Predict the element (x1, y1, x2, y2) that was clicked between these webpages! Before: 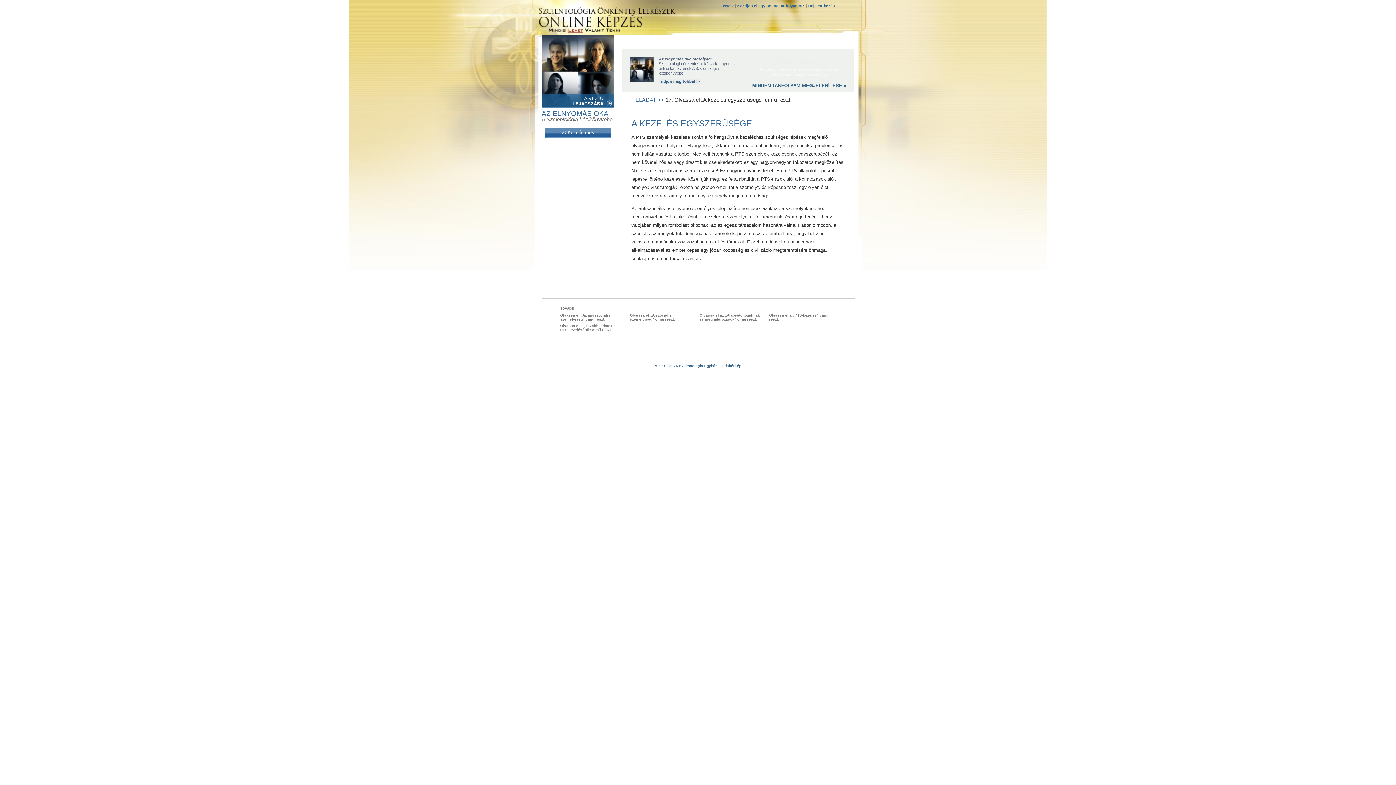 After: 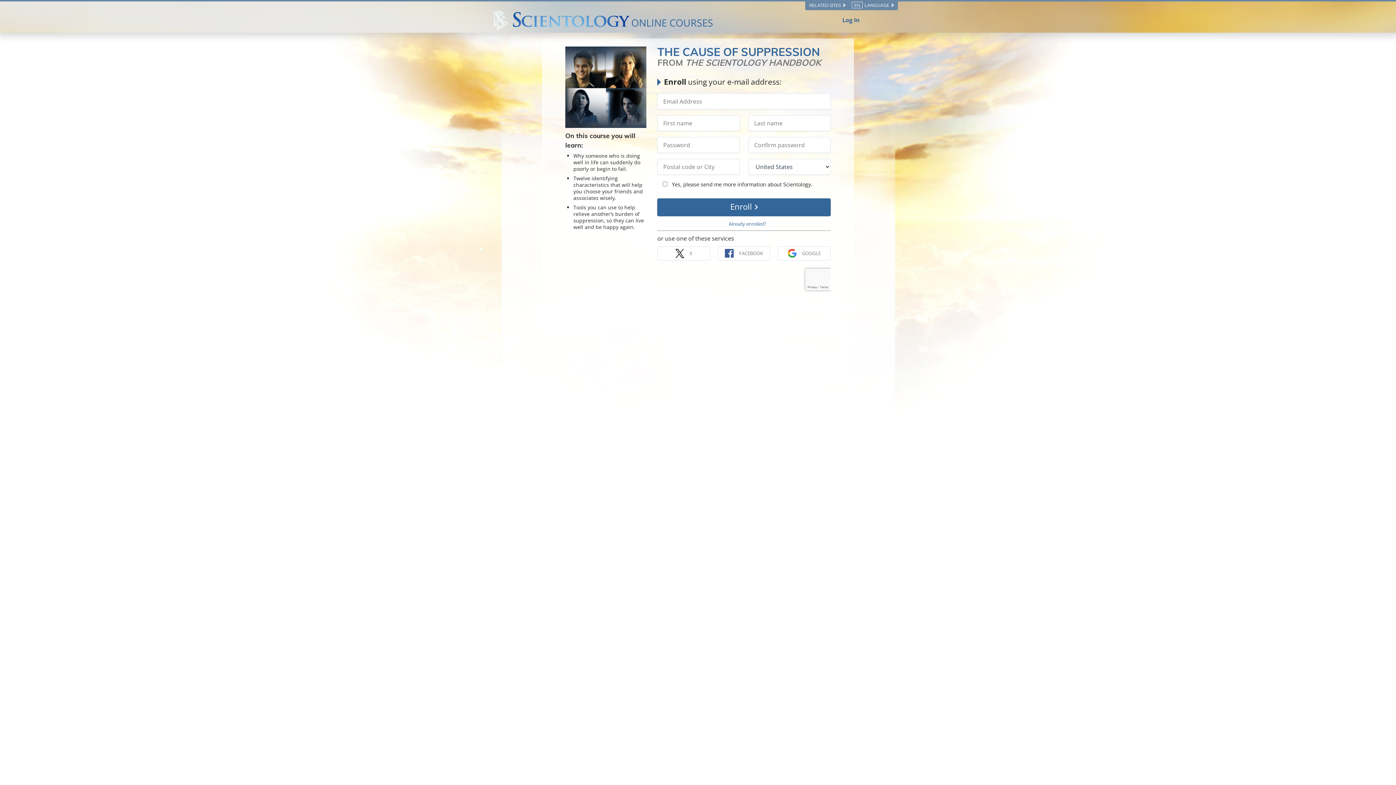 Action: label: KEZDÉS MOST » bbox: (770, 58, 828, 66)